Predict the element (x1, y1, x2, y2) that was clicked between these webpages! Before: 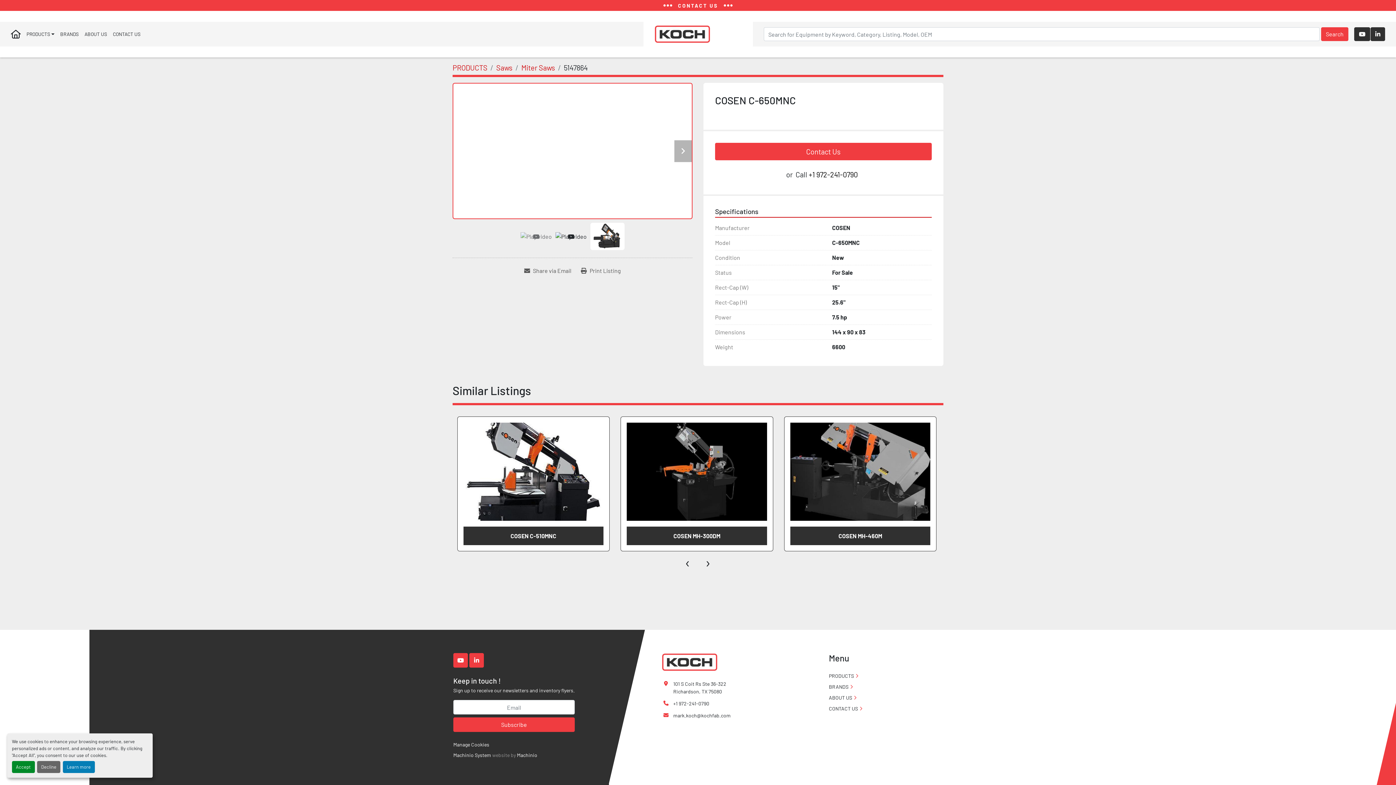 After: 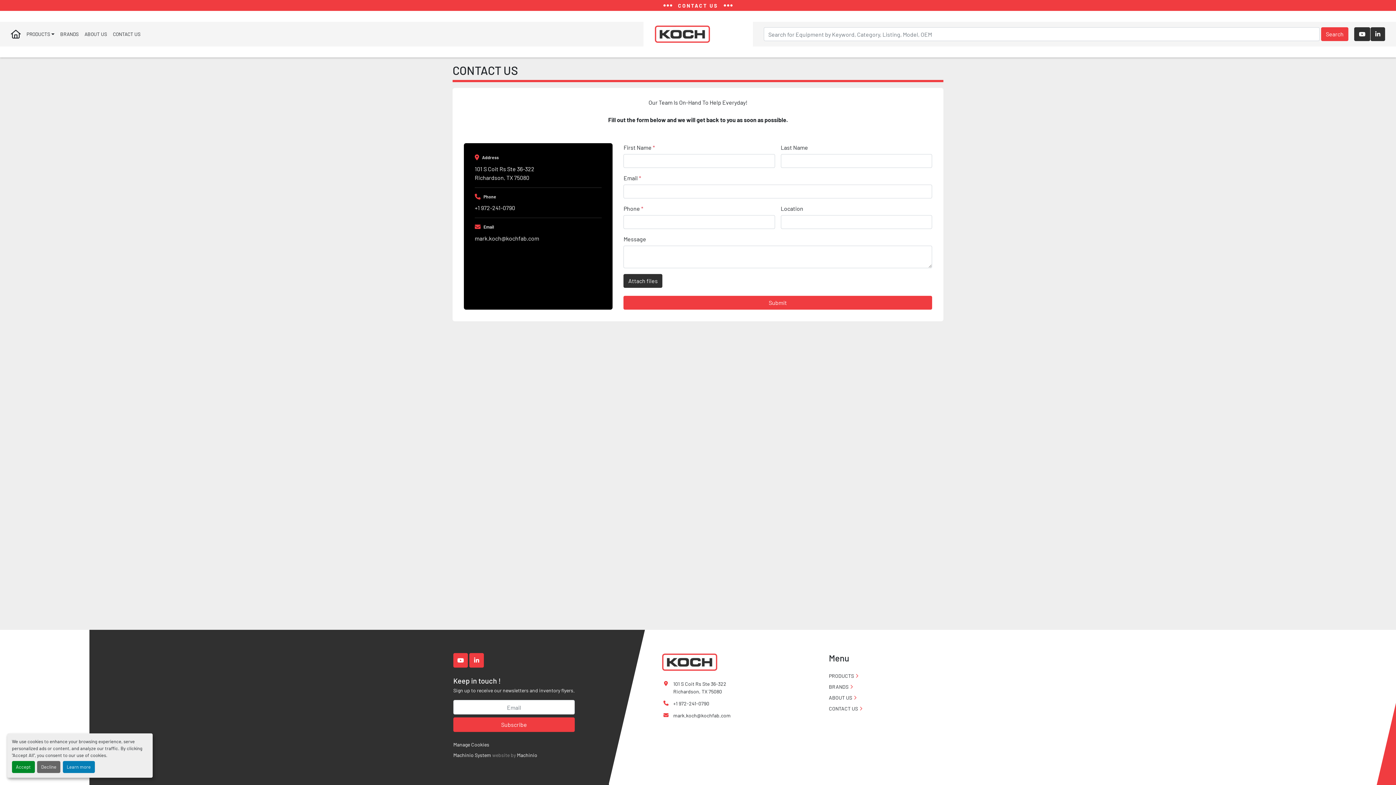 Action: label: CONTACT US bbox: (829, 705, 862, 712)